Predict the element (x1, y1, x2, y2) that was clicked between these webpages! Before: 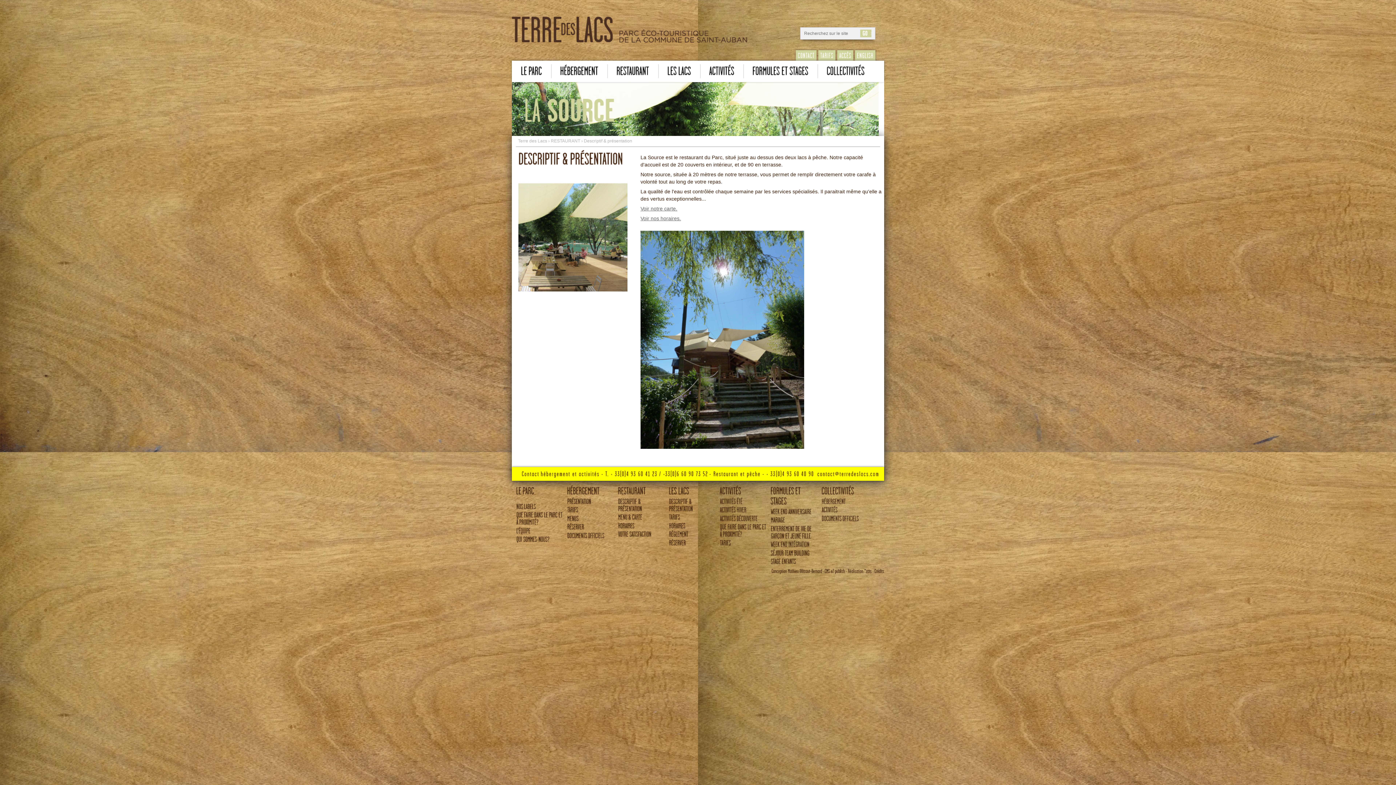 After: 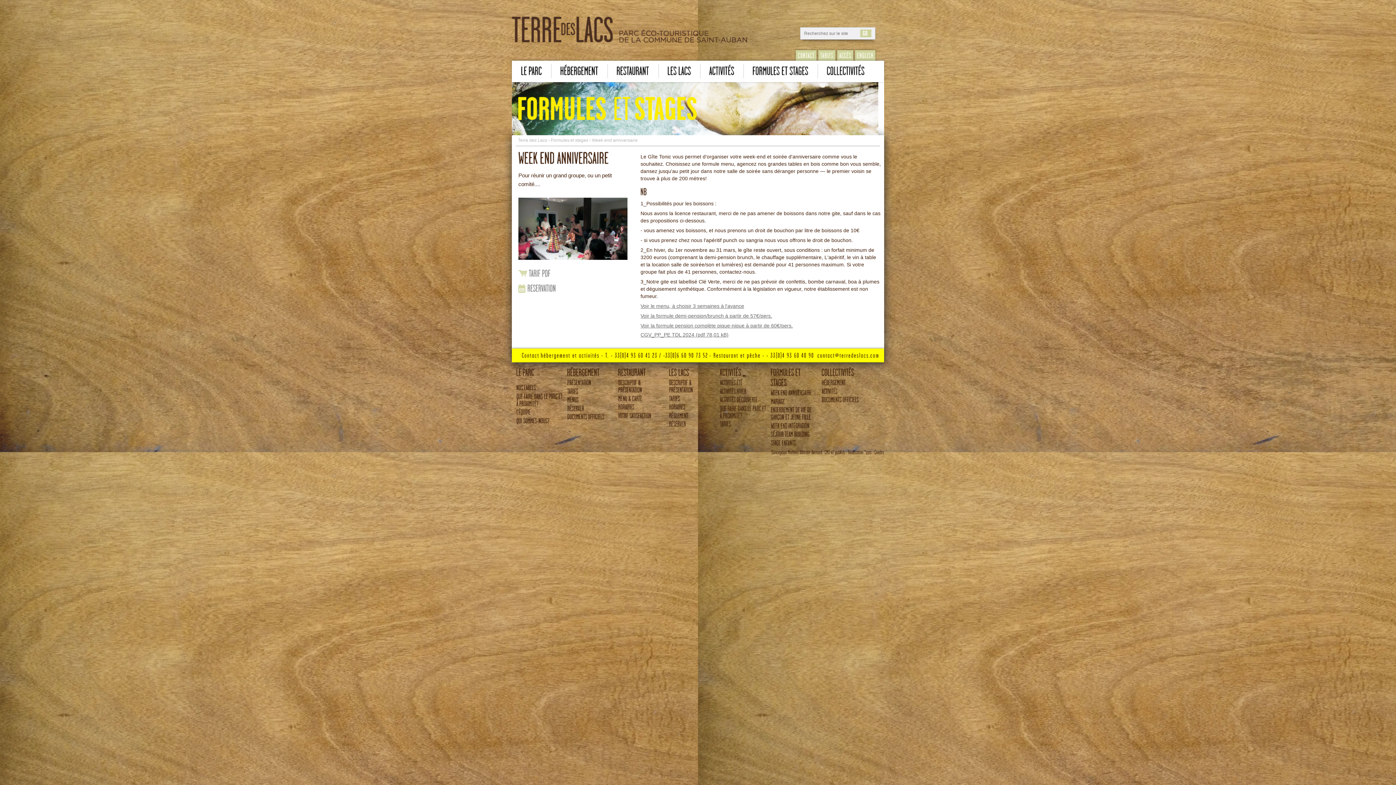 Action: bbox: (743, 60, 817, 82) label: FORMULESETSTAGES